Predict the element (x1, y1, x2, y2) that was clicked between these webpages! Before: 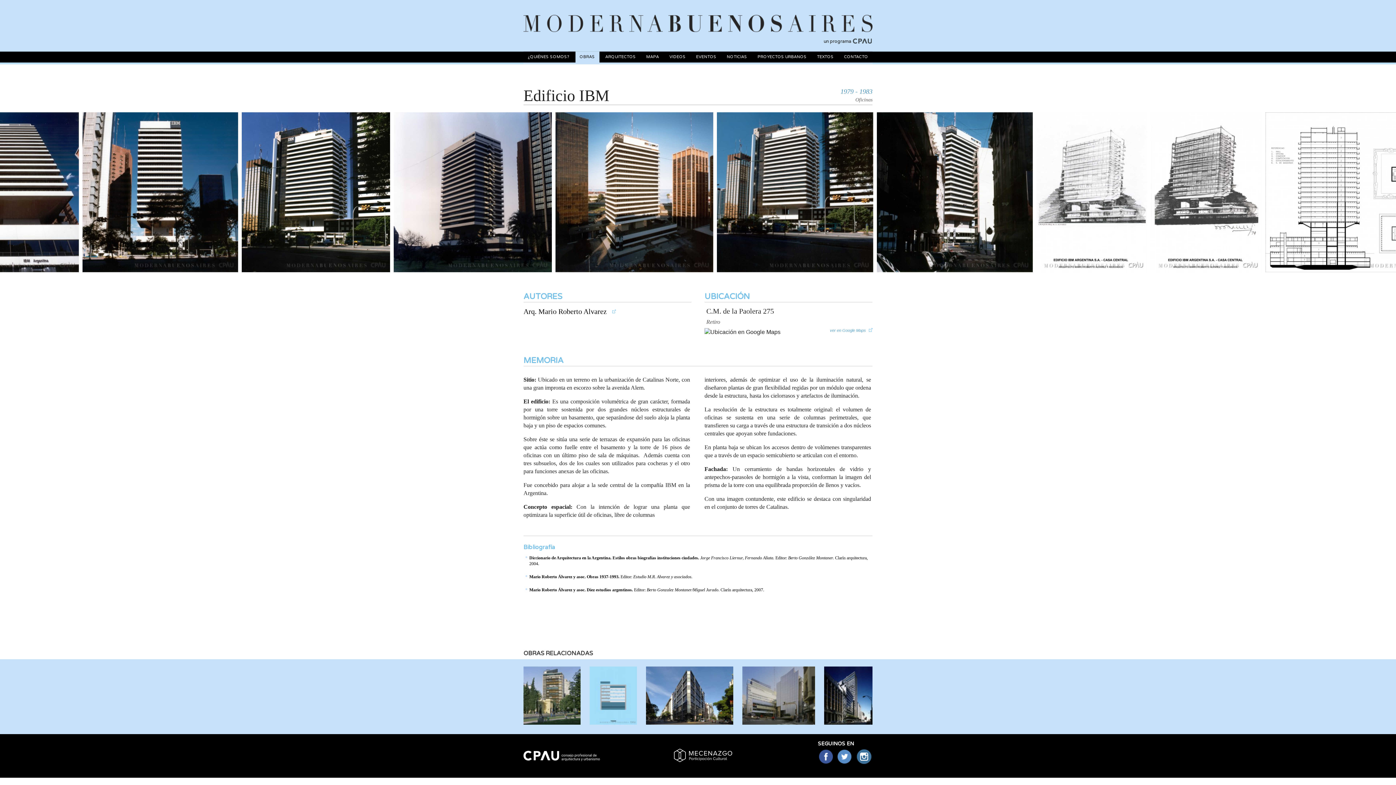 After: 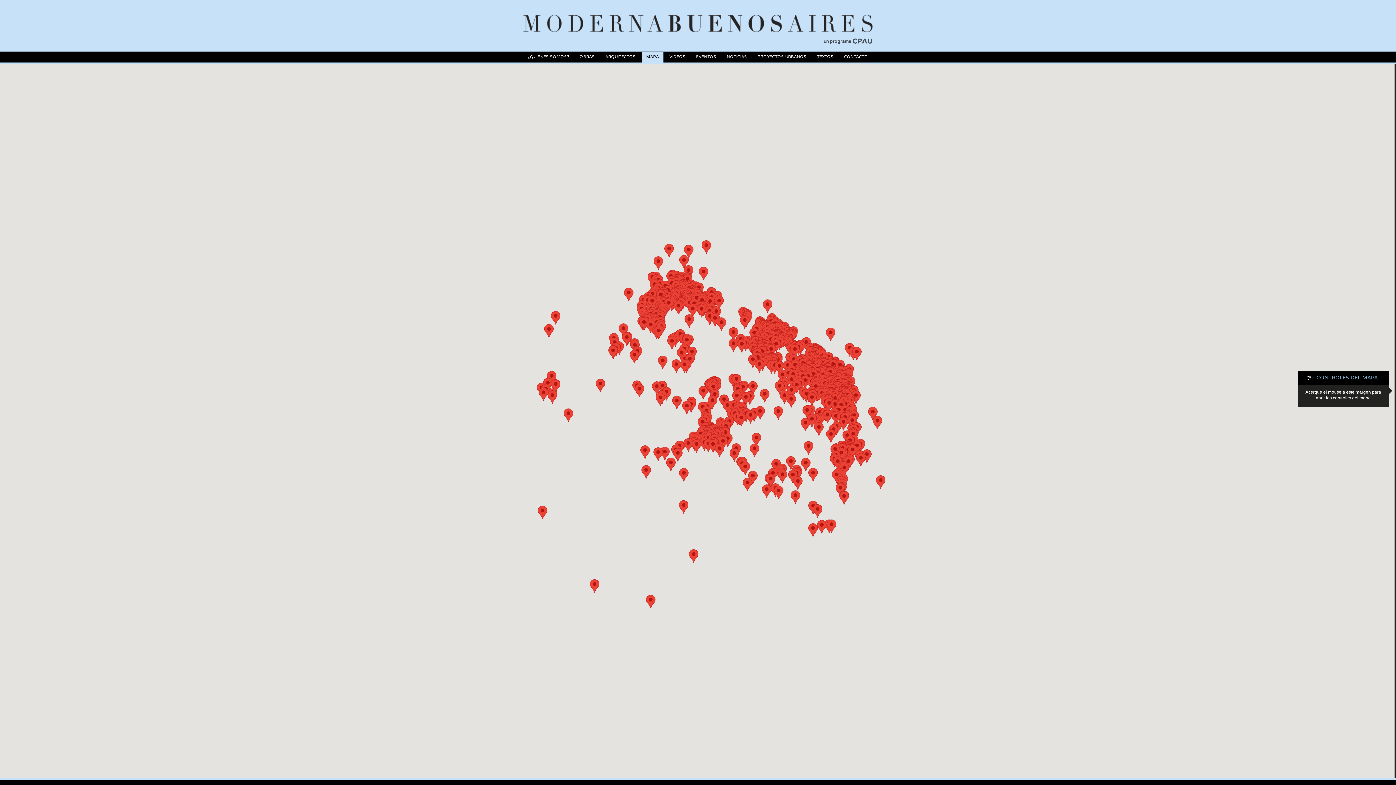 Action: label: MAPA bbox: (642, 51, 663, 62)